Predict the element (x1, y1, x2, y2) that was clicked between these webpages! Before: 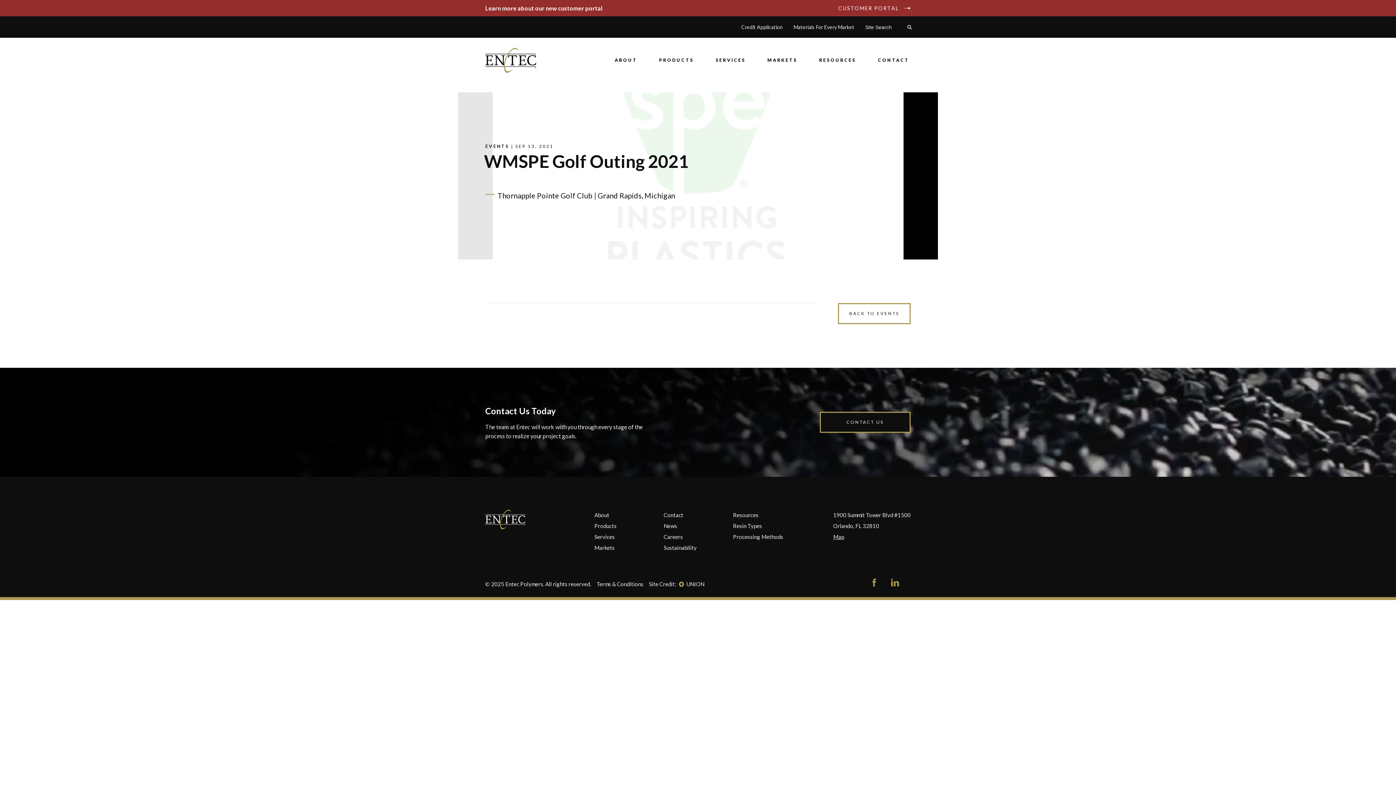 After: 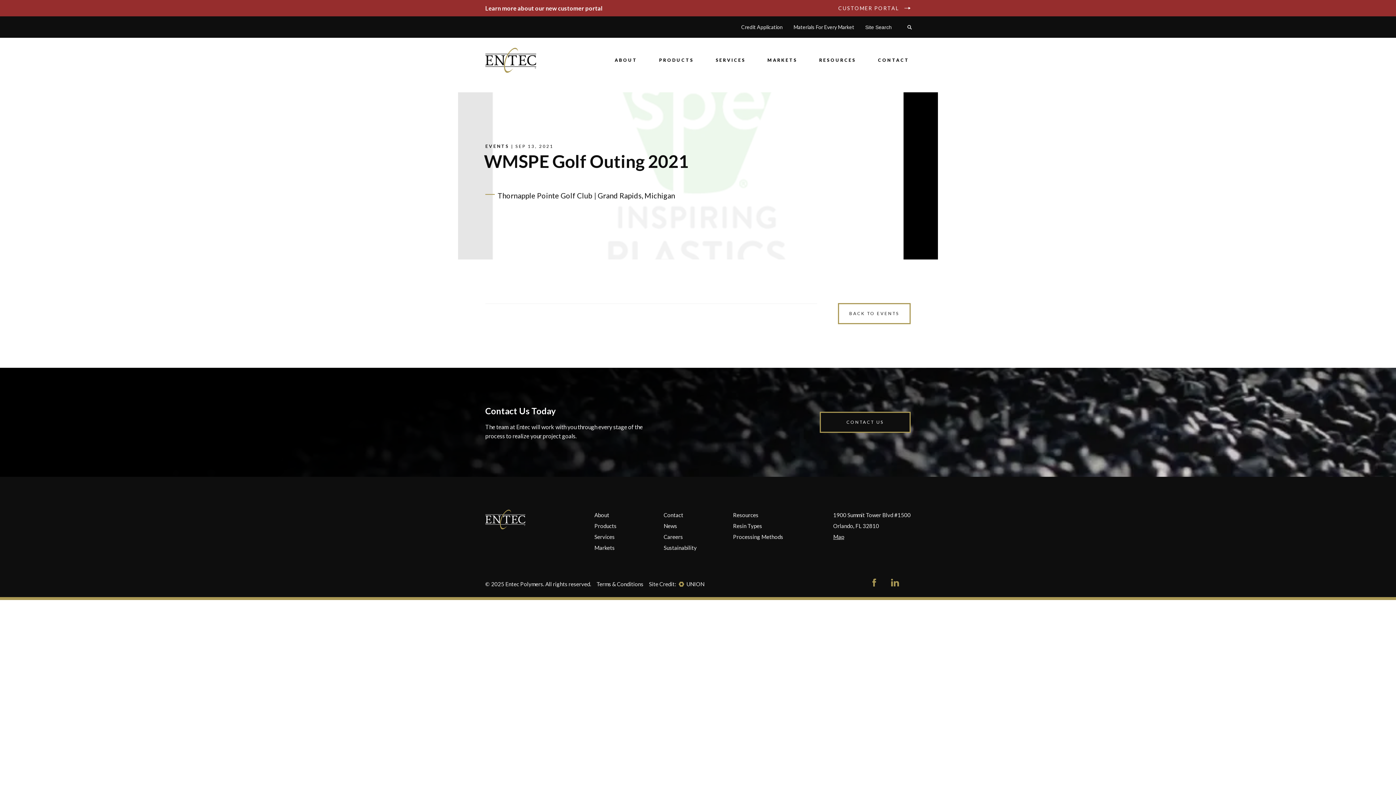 Action: label: visit us on linkedin bbox: (891, 578, 899, 586)